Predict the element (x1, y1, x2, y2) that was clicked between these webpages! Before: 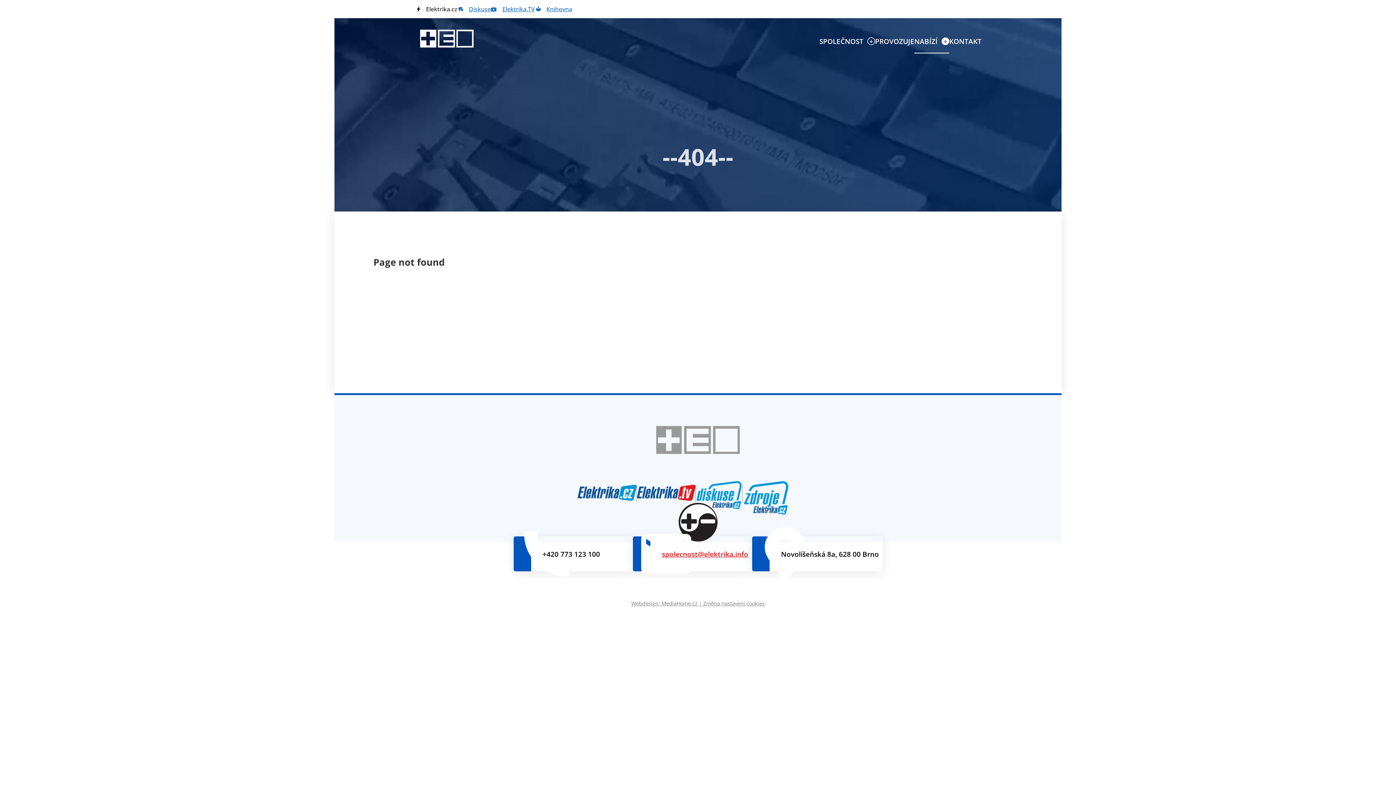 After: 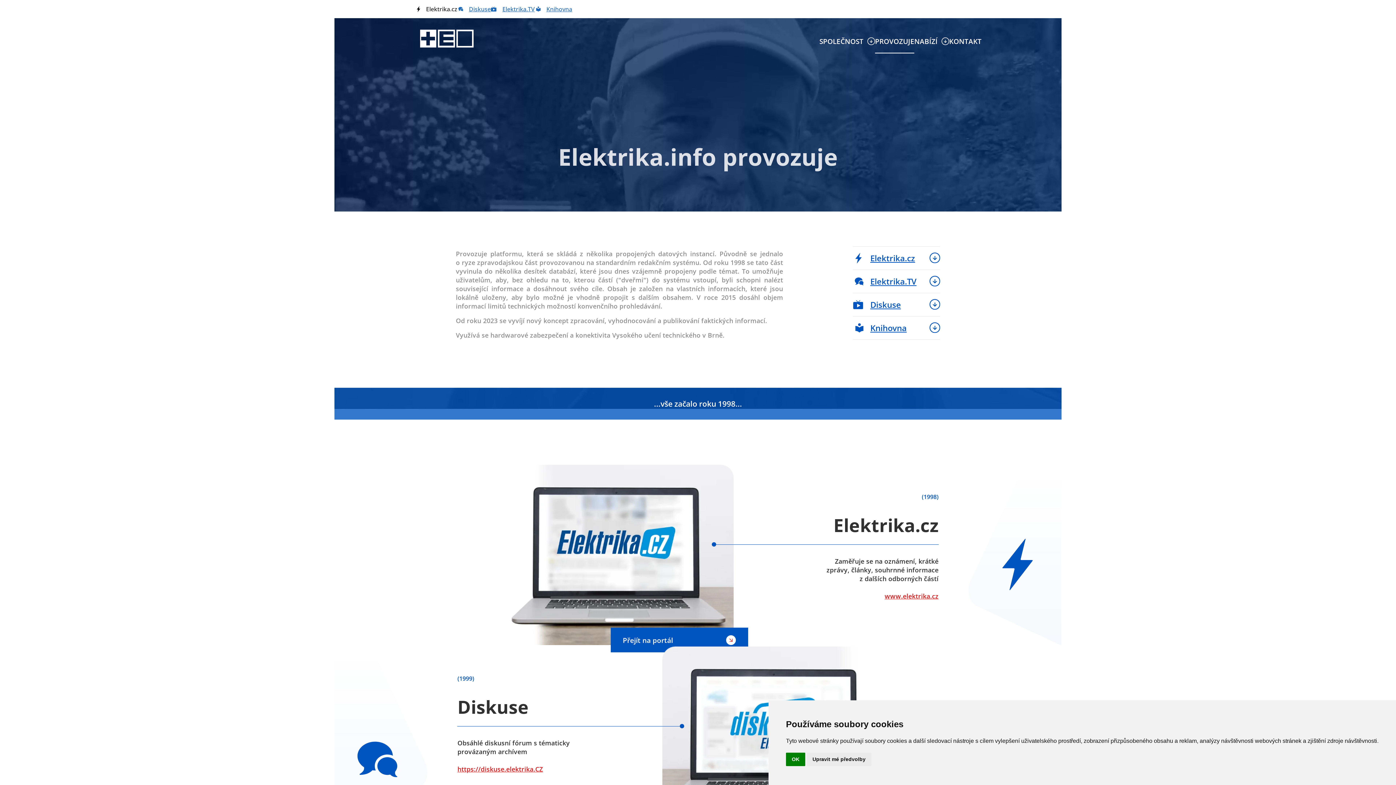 Action: bbox: (875, 36, 914, 46) label: PROVOZUJE